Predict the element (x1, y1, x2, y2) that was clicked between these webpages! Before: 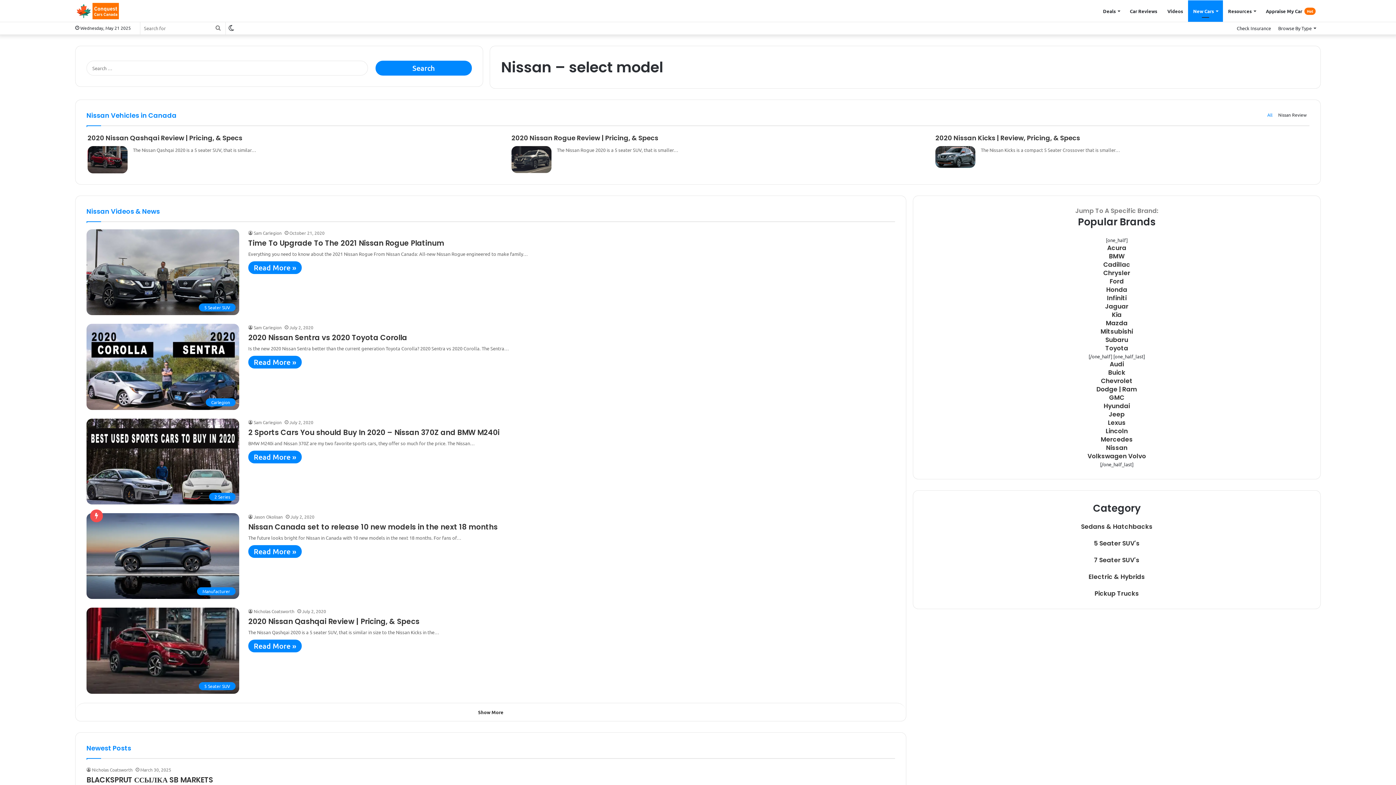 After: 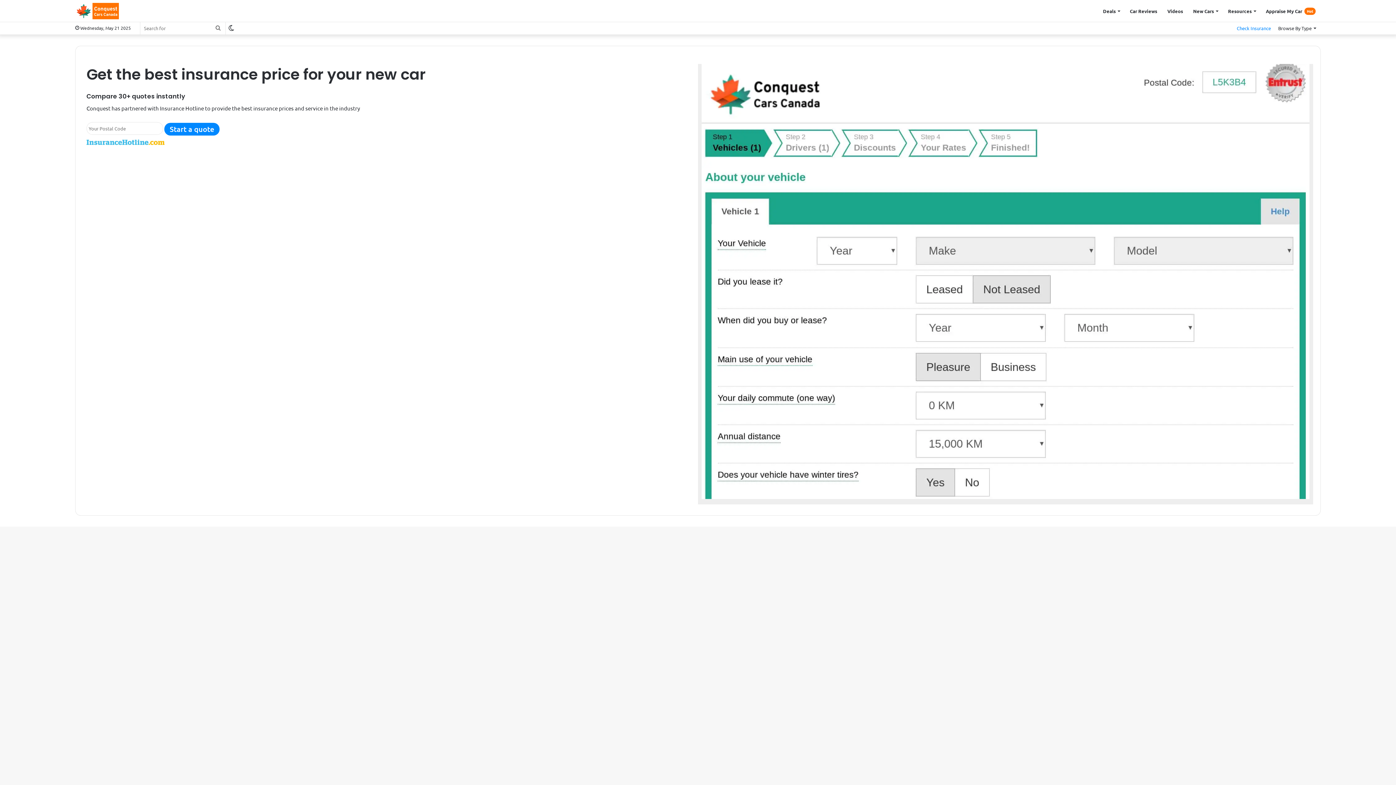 Action: bbox: (1233, 21, 1274, 34) label: Check Insurance